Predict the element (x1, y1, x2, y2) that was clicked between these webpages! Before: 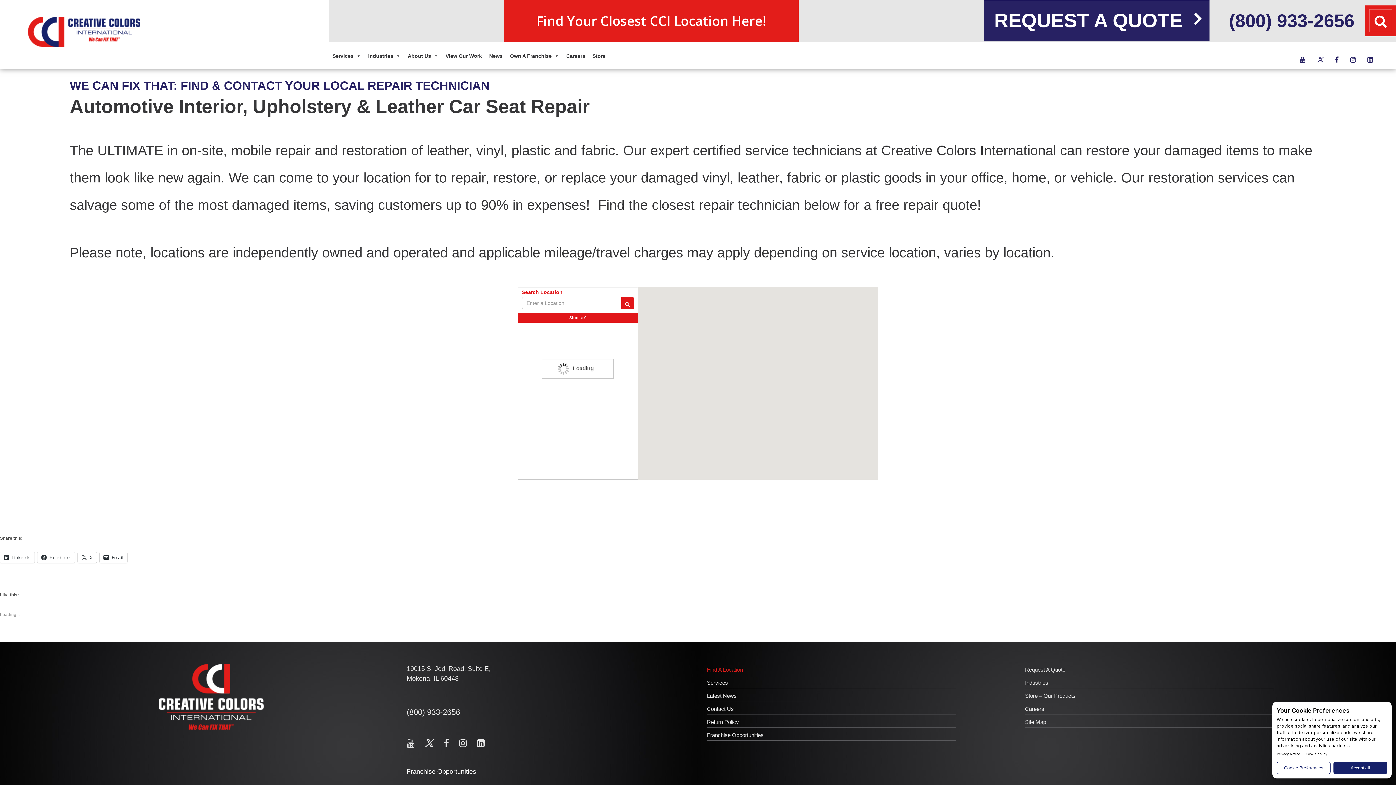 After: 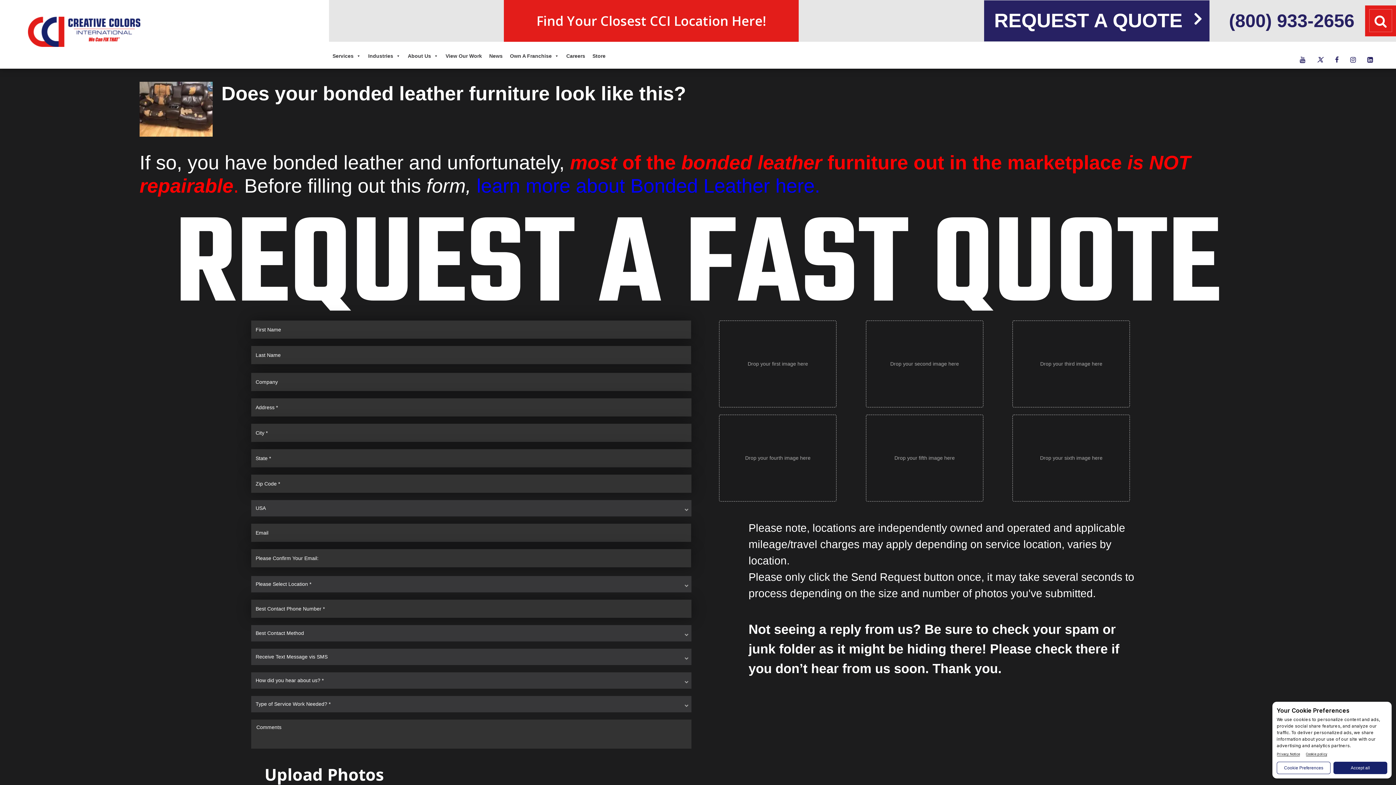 Action: bbox: (984, 0, 1209, 41) label: REQUEST A QUOTE